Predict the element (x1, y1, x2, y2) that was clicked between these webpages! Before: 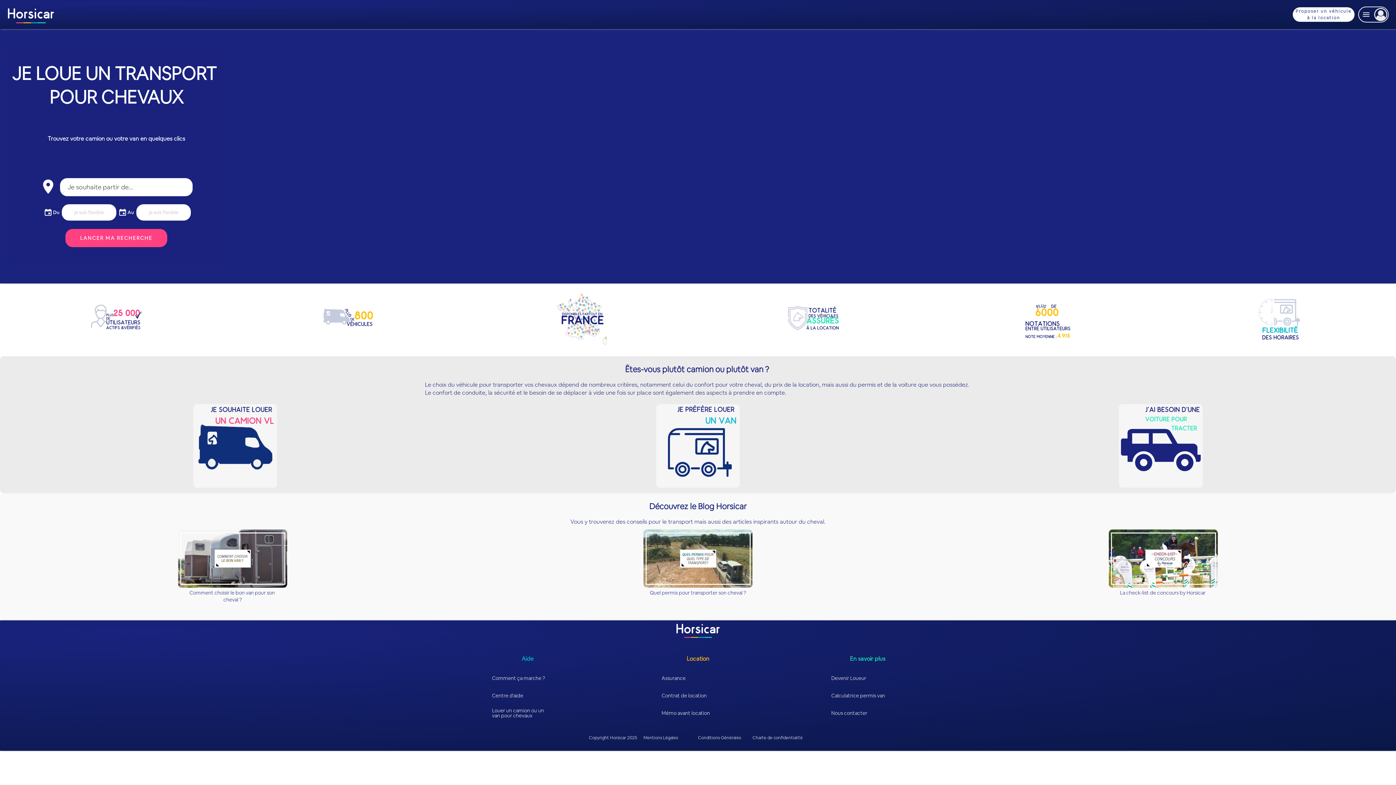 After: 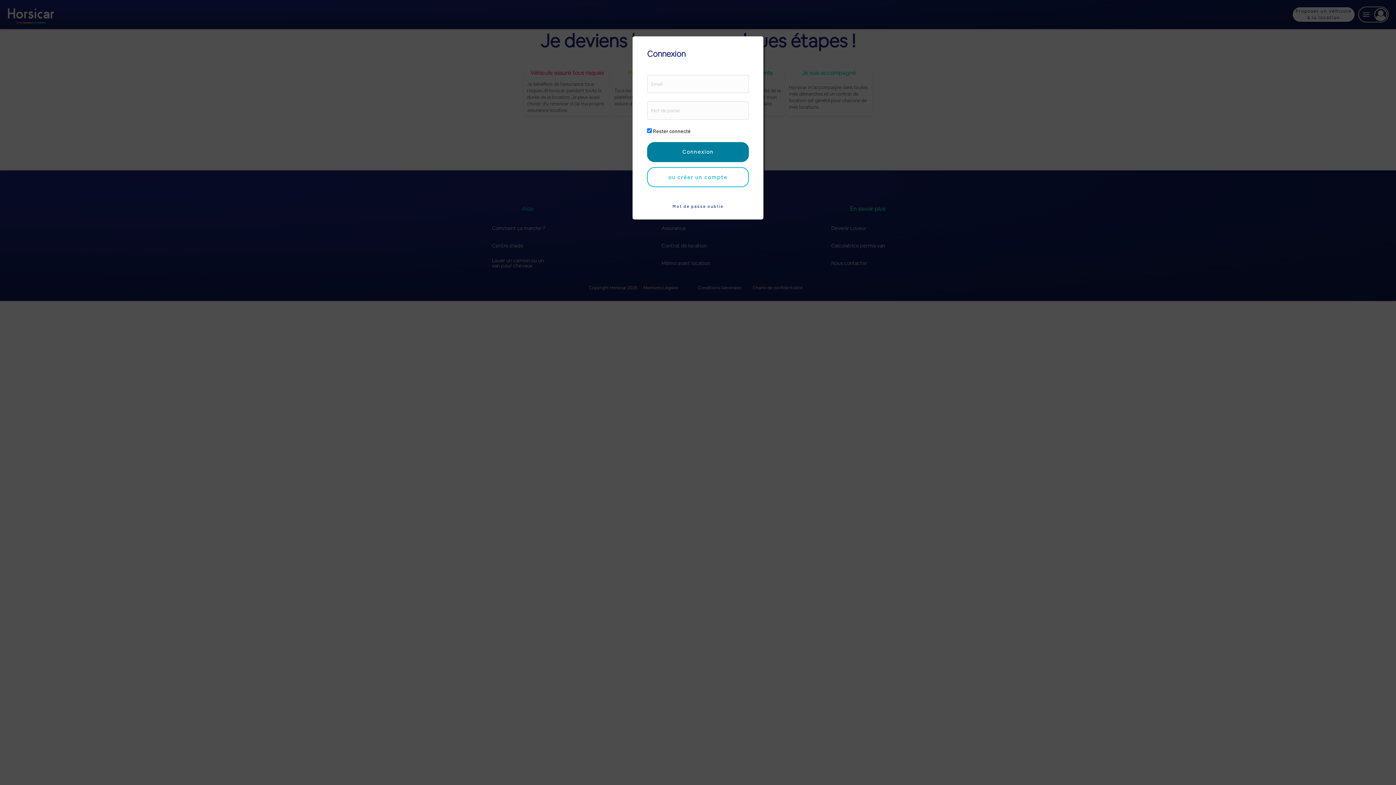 Action: label: Proposer un véhicule à la location bbox: (1293, 7, 1354, 21)